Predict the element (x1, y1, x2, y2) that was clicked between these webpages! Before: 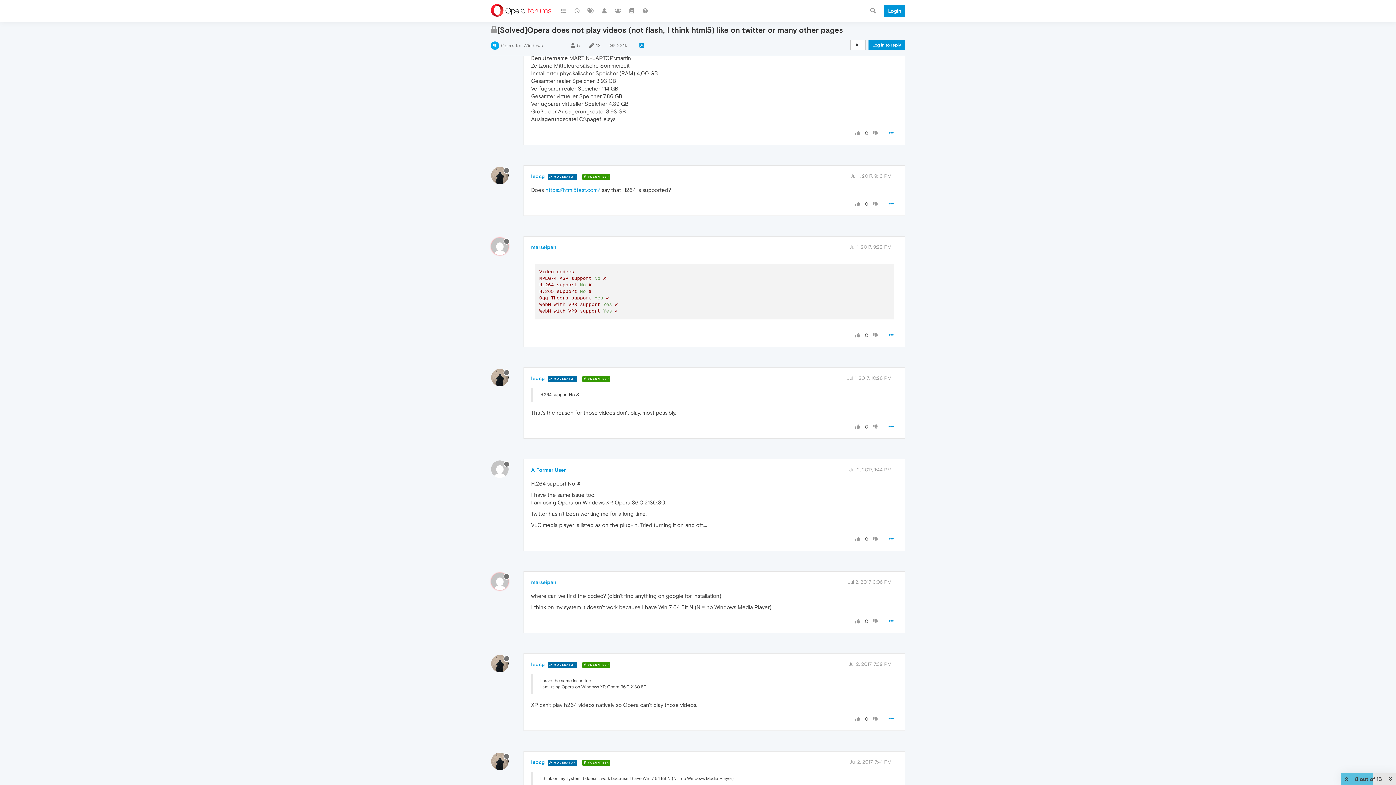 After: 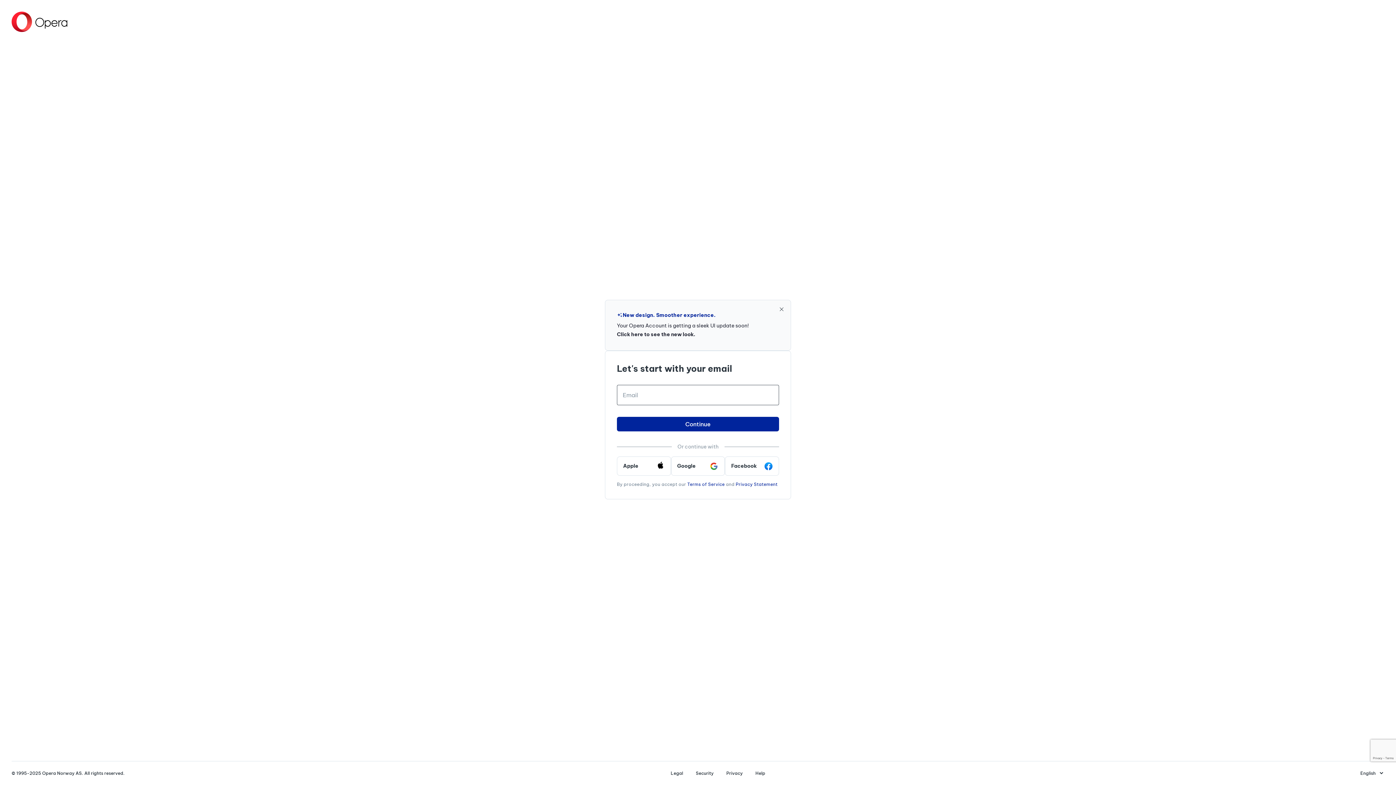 Action: bbox: (865, 0, 880, 21)